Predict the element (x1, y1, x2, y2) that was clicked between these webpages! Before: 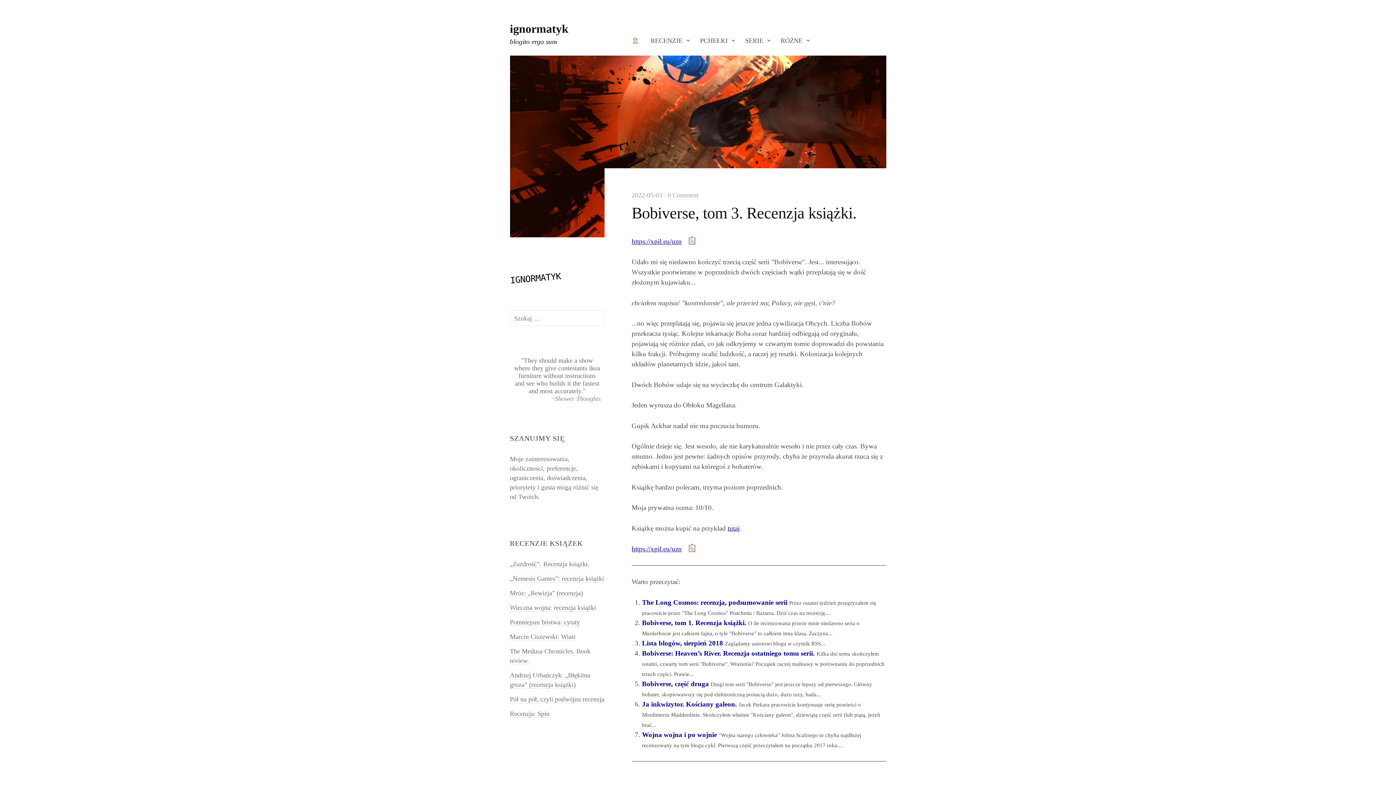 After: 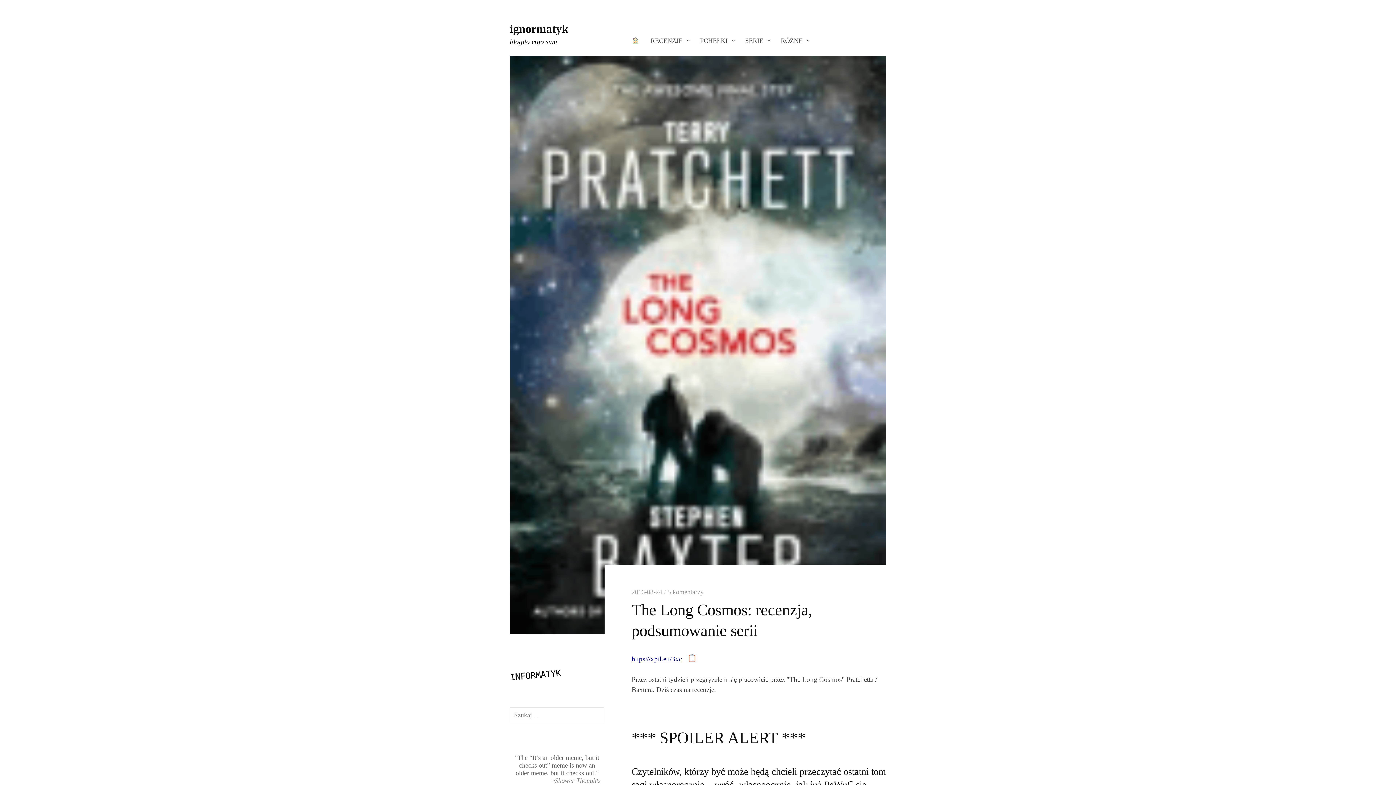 Action: bbox: (642, 598, 787, 606) label: The Long Cosmos: recenzja, podsumowanie serii